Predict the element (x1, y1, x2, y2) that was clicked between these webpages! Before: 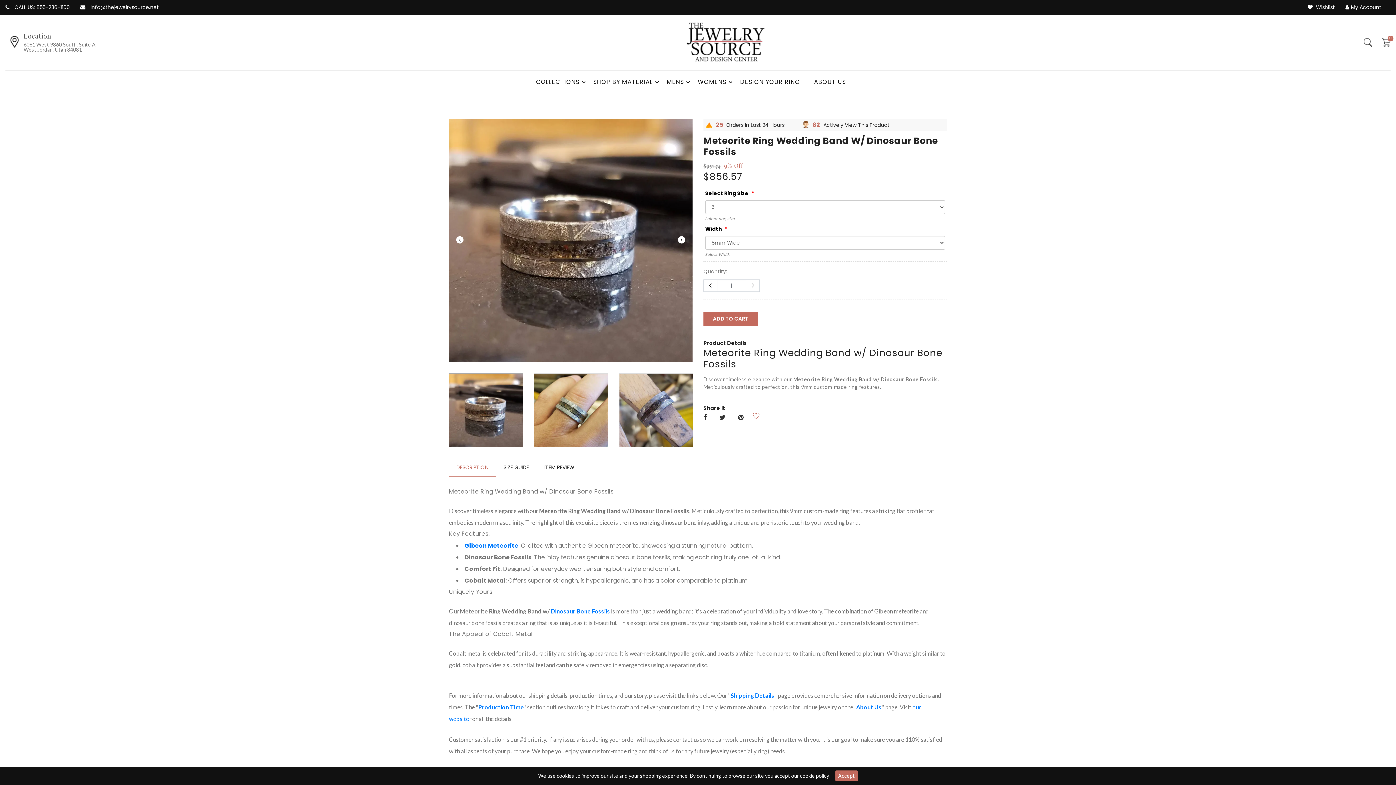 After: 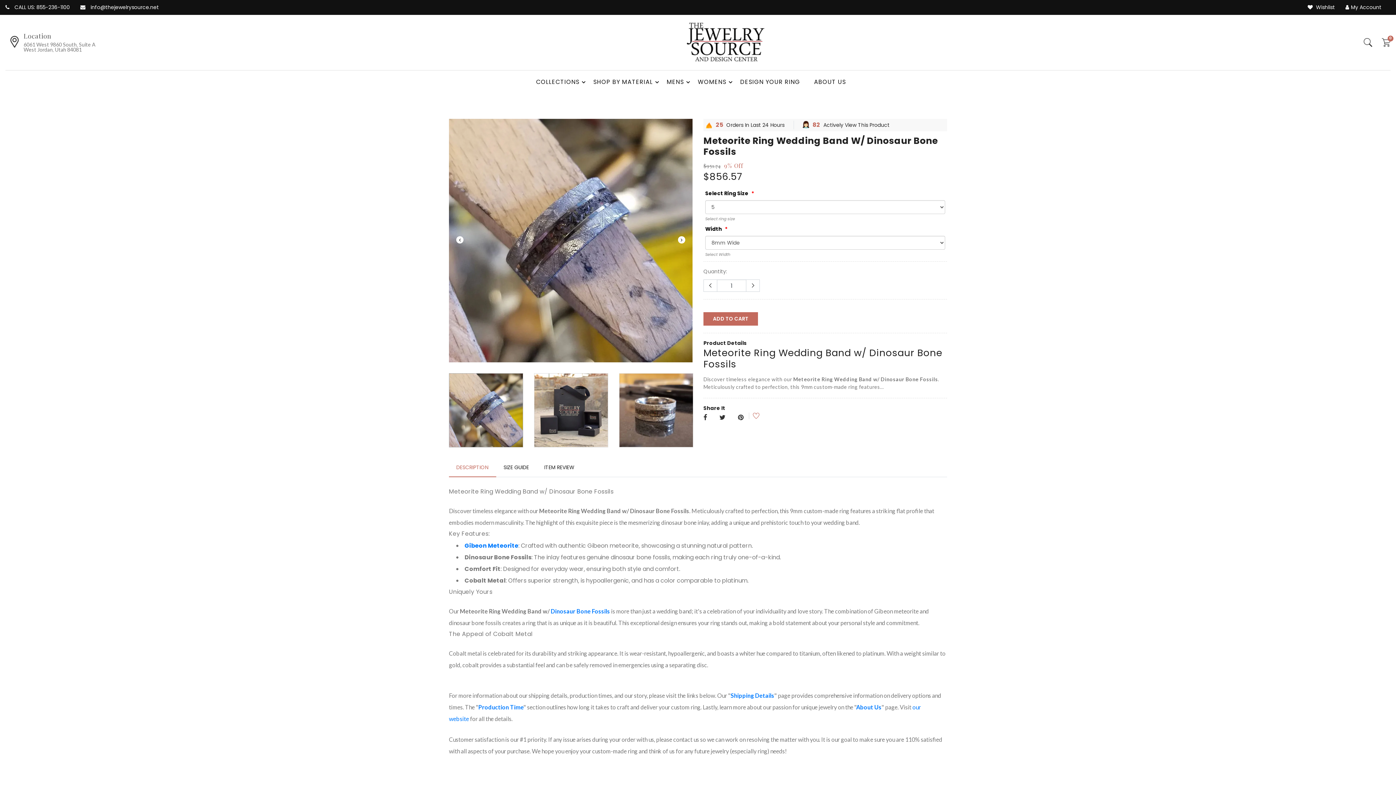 Action: label: Accept bbox: (835, 770, 858, 781)